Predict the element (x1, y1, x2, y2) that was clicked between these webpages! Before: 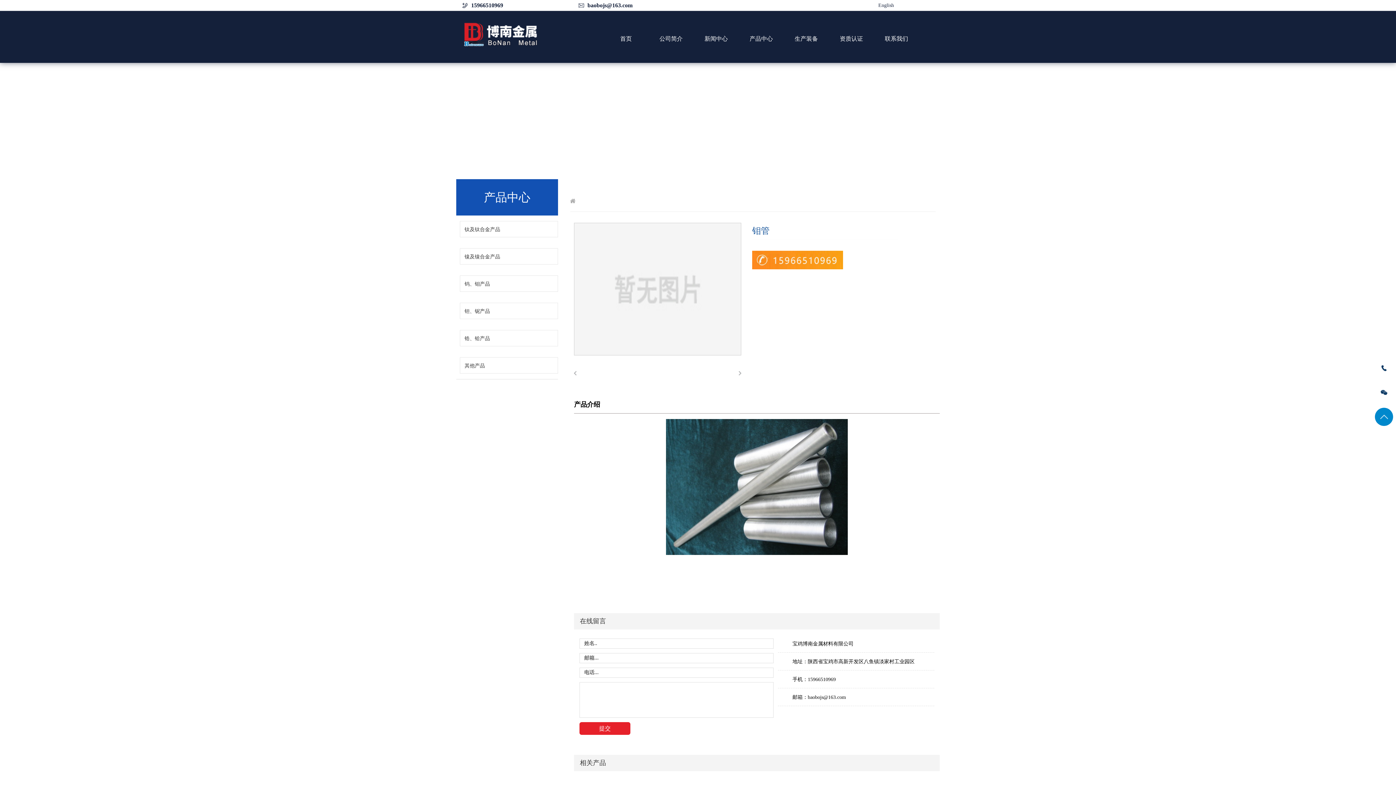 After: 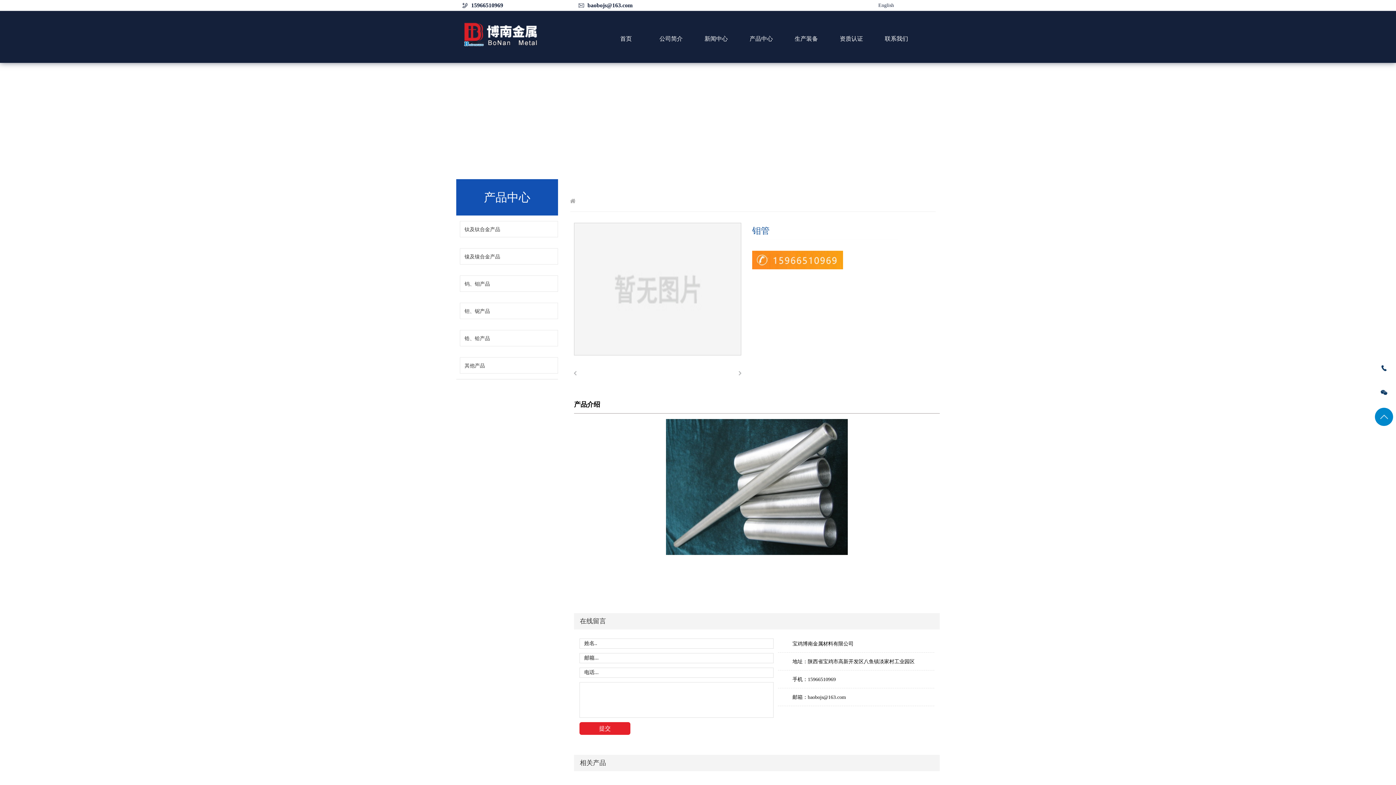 Action: bbox: (1375, 408, 1393, 426)